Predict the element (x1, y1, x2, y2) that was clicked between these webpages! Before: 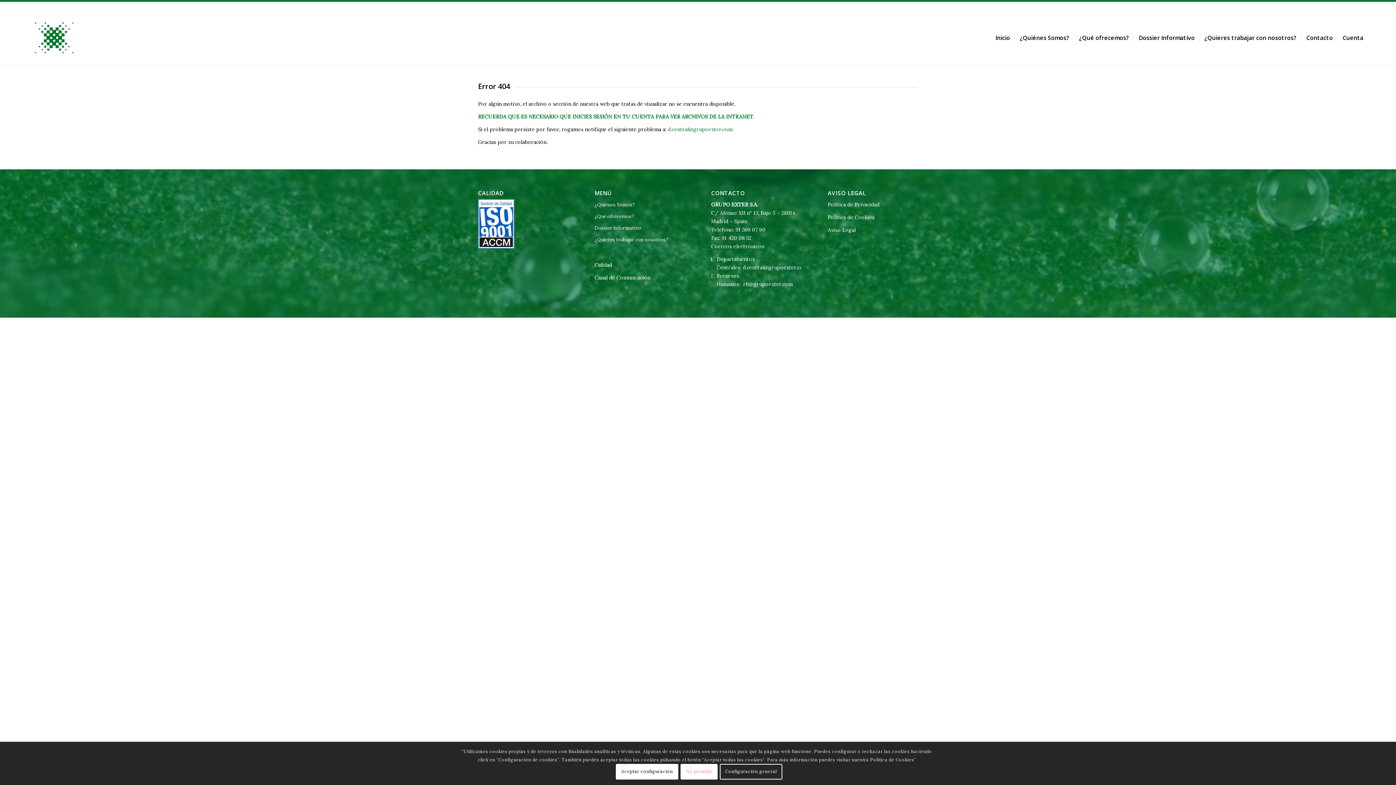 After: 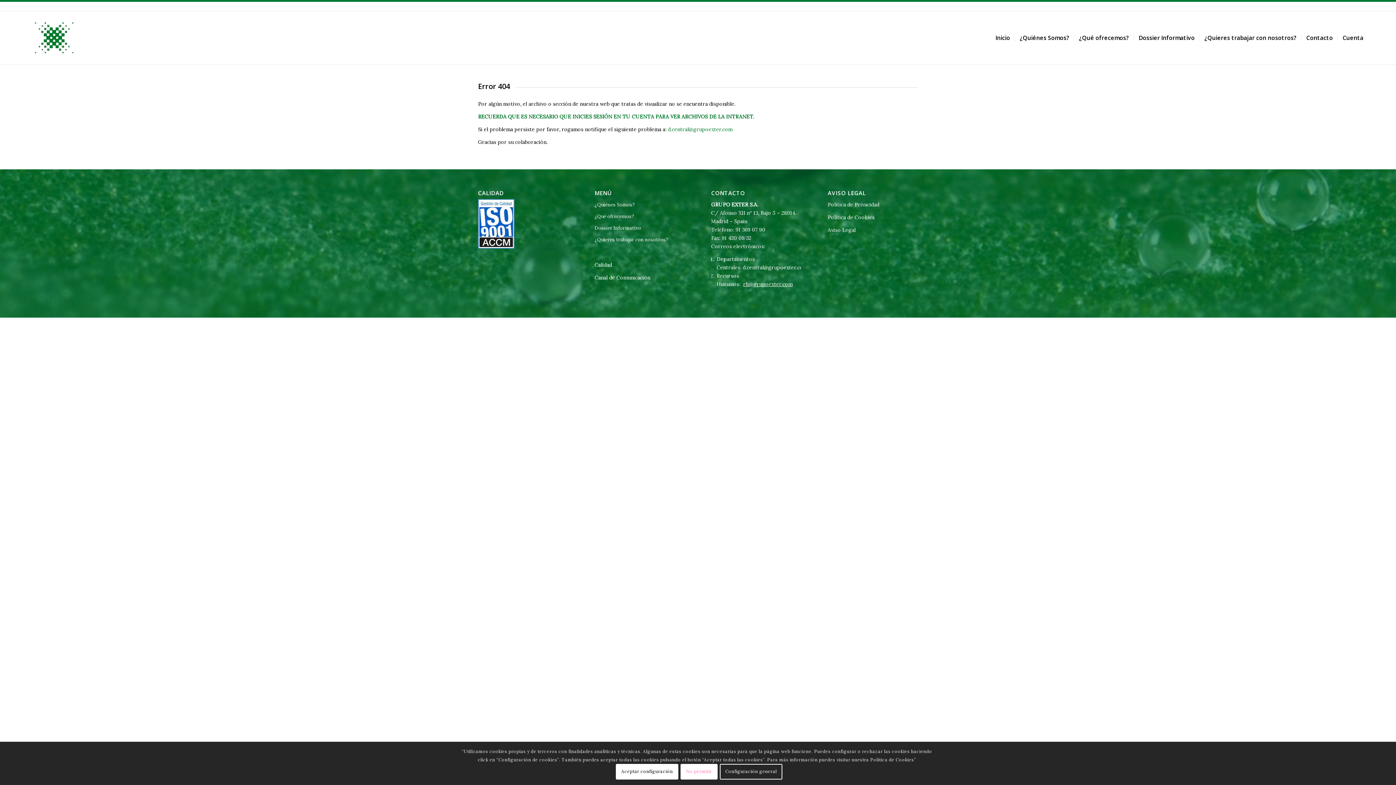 Action: label: rh@grupoexter.com bbox: (743, 281, 792, 287)